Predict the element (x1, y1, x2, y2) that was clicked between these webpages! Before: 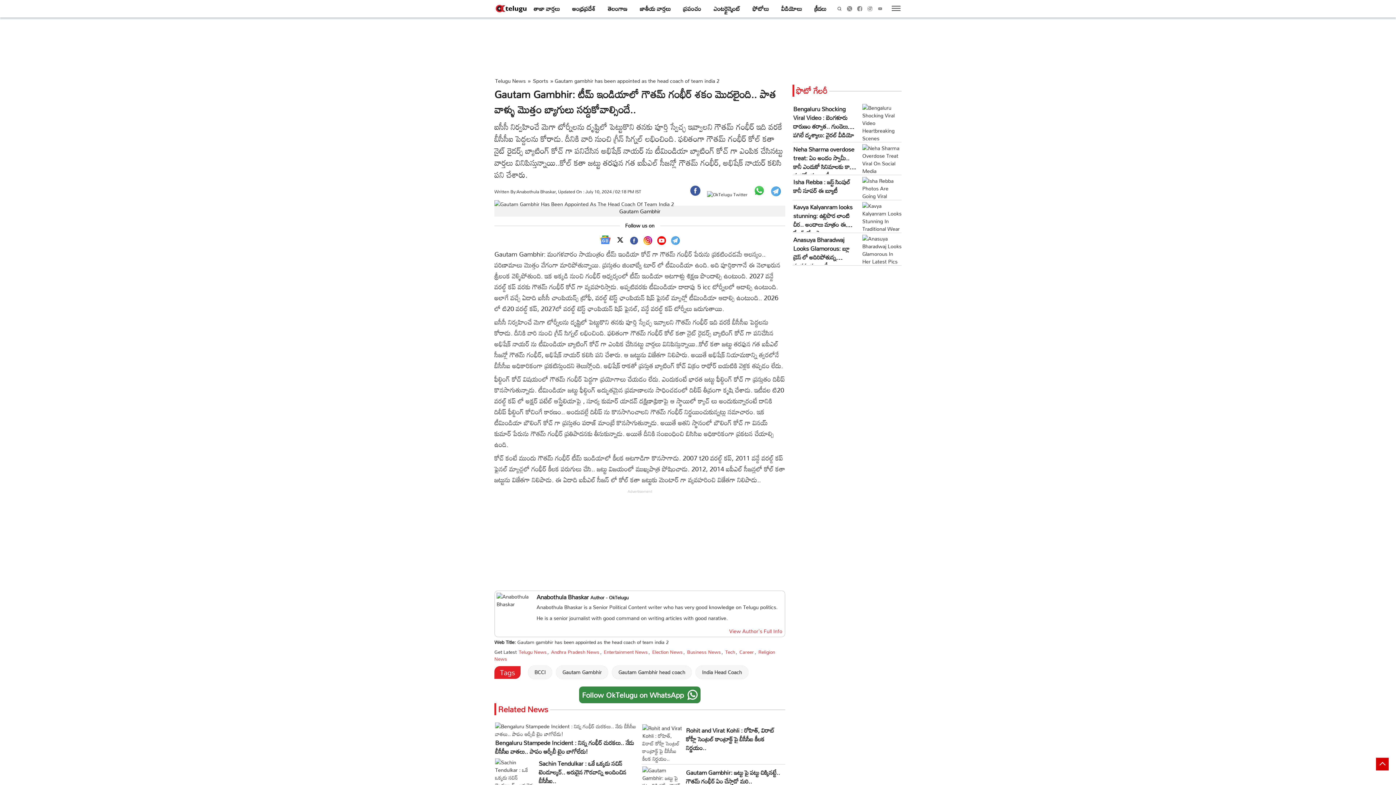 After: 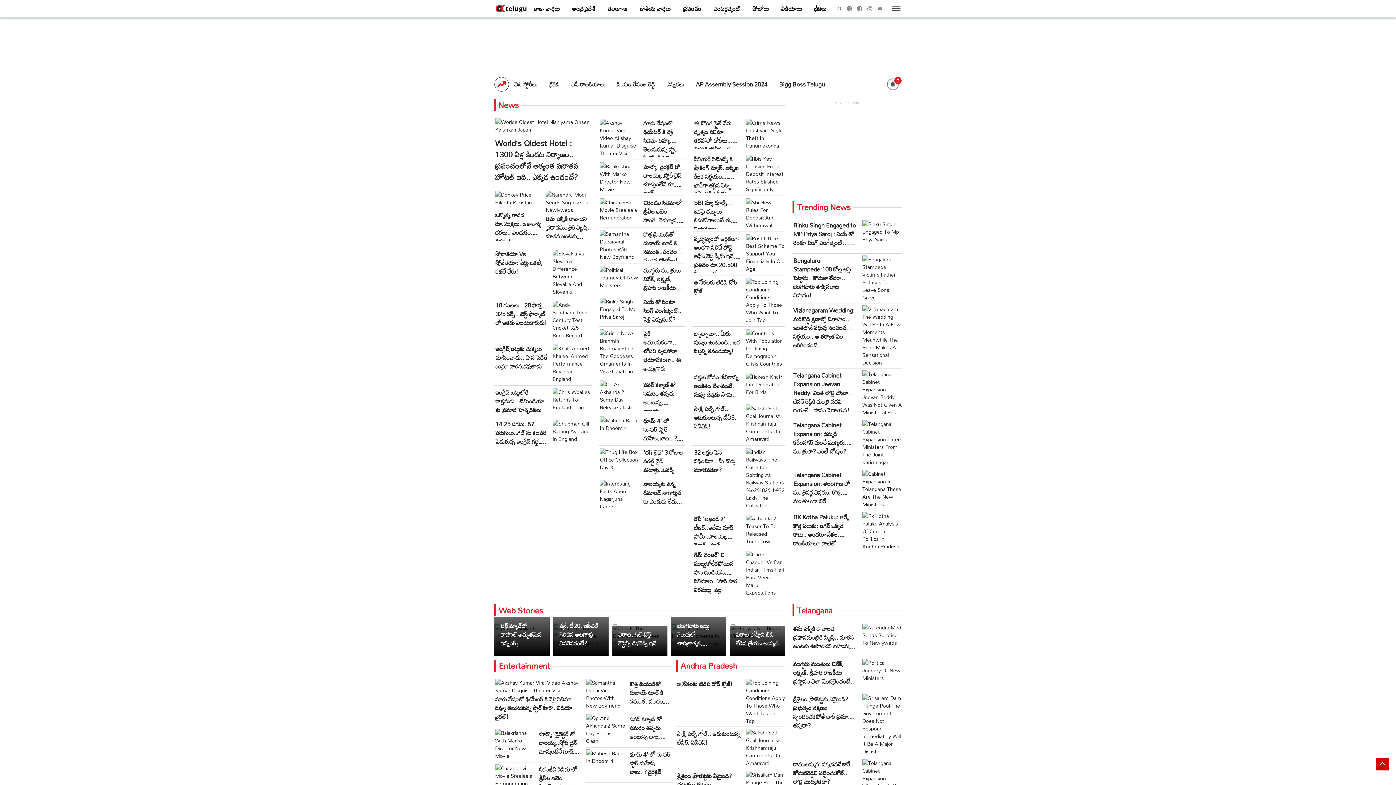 Action: label: Telugu News bbox: (494, 75, 526, 86)